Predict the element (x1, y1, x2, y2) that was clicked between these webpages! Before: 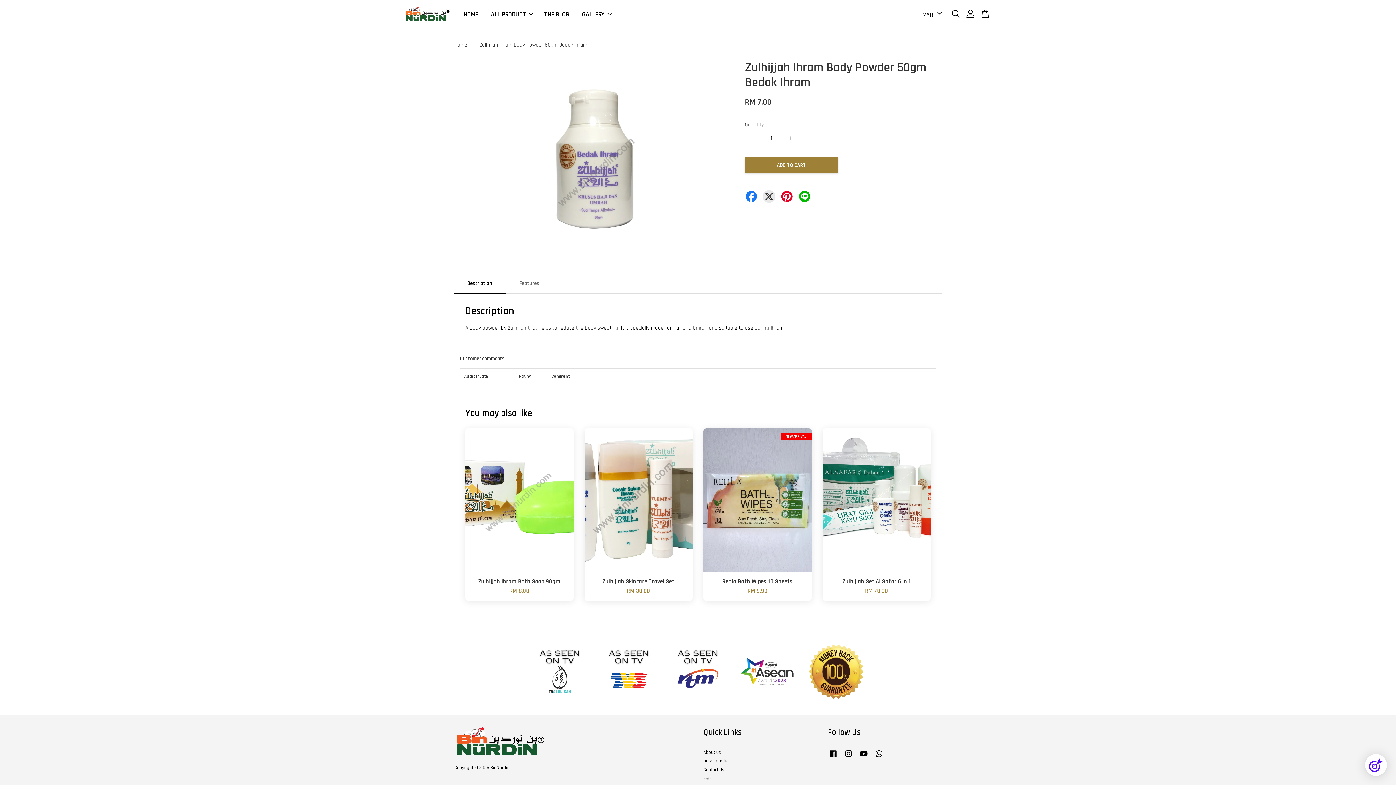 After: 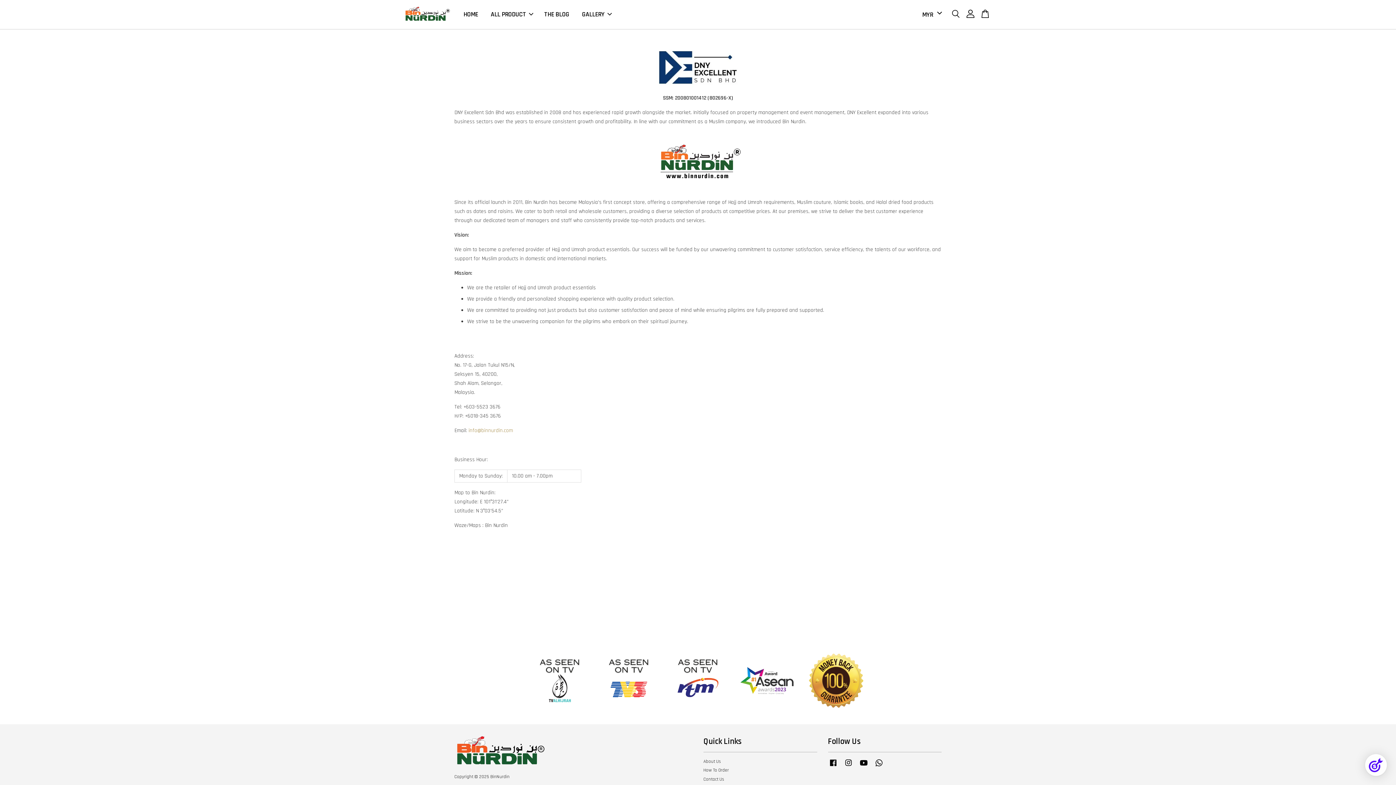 Action: bbox: (703, 749, 721, 755) label: About Us